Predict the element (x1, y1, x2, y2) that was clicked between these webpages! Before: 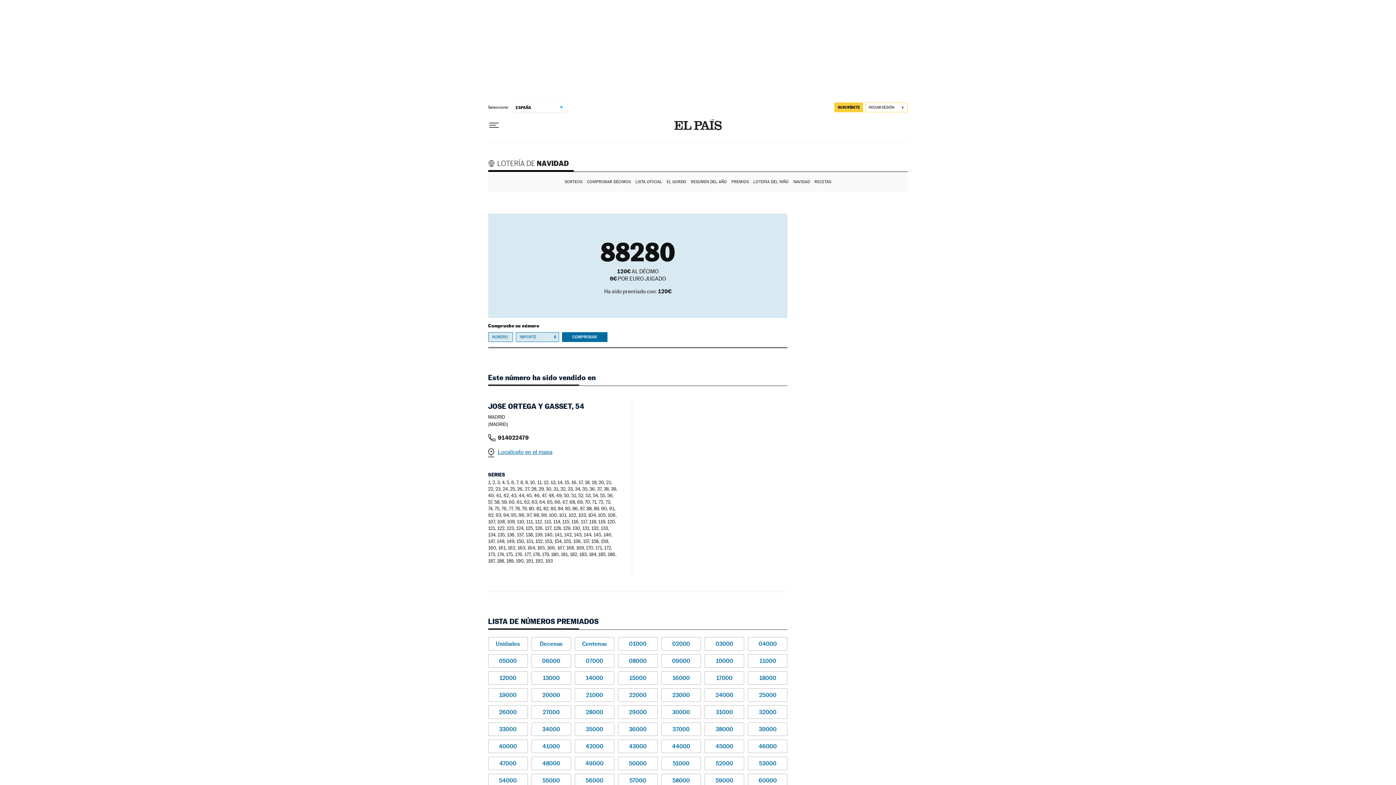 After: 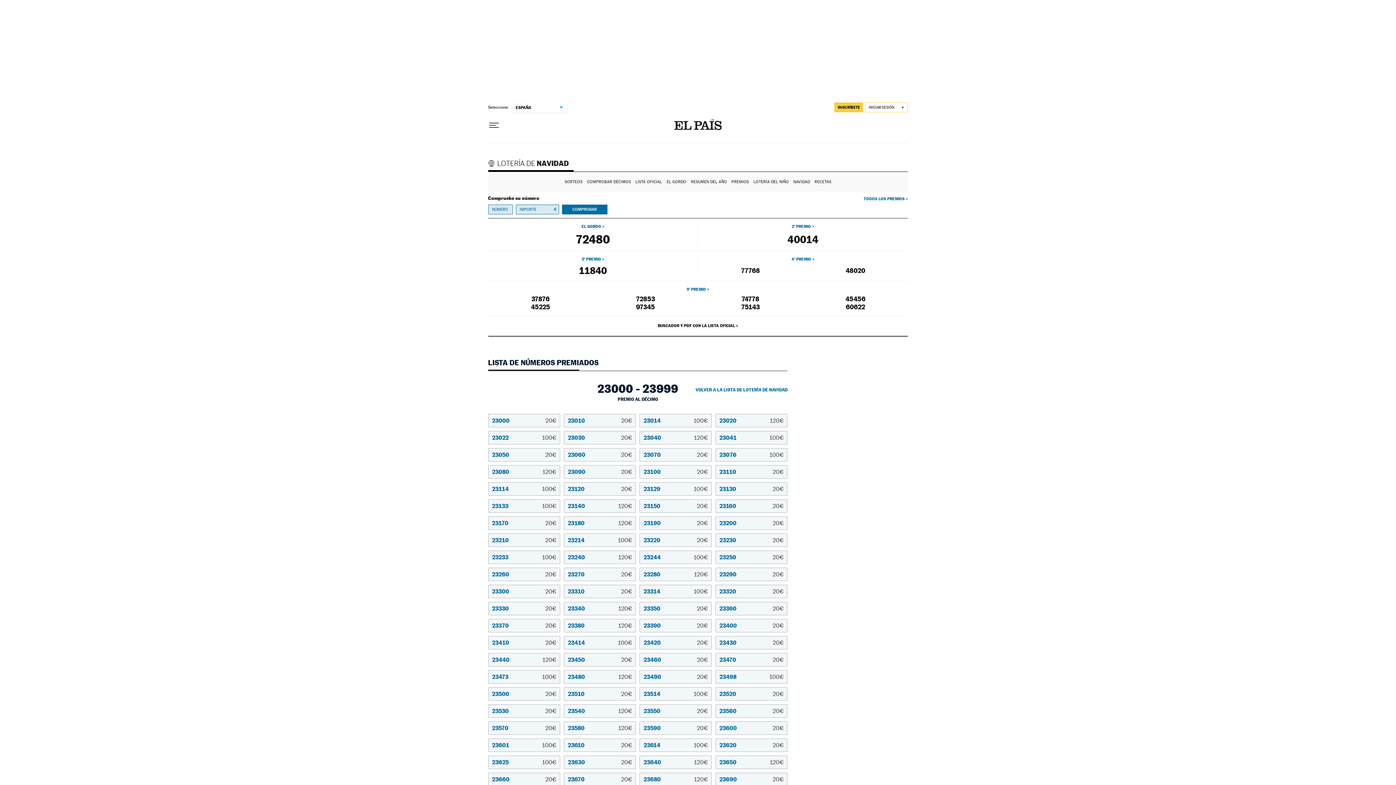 Action: label: 23000 bbox: (661, 688, 701, 702)